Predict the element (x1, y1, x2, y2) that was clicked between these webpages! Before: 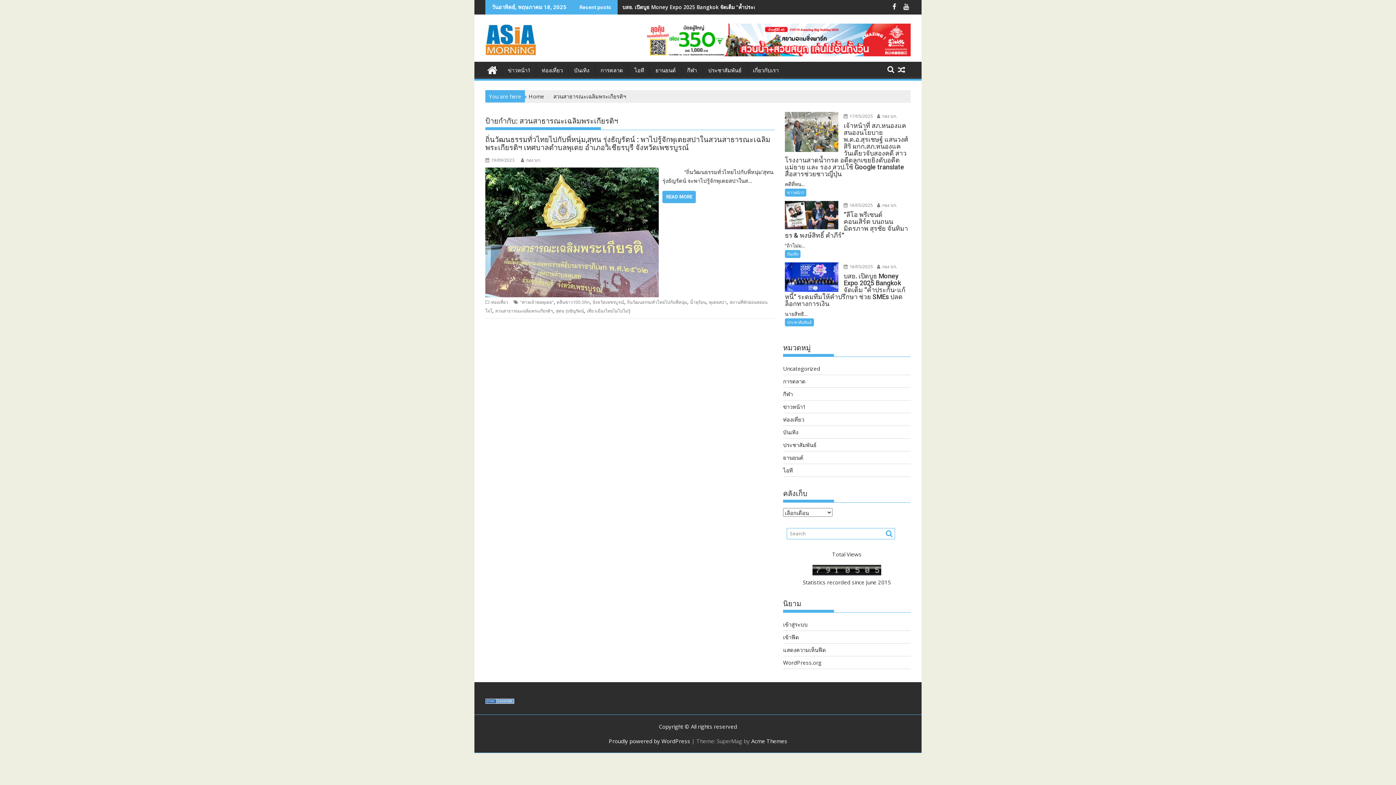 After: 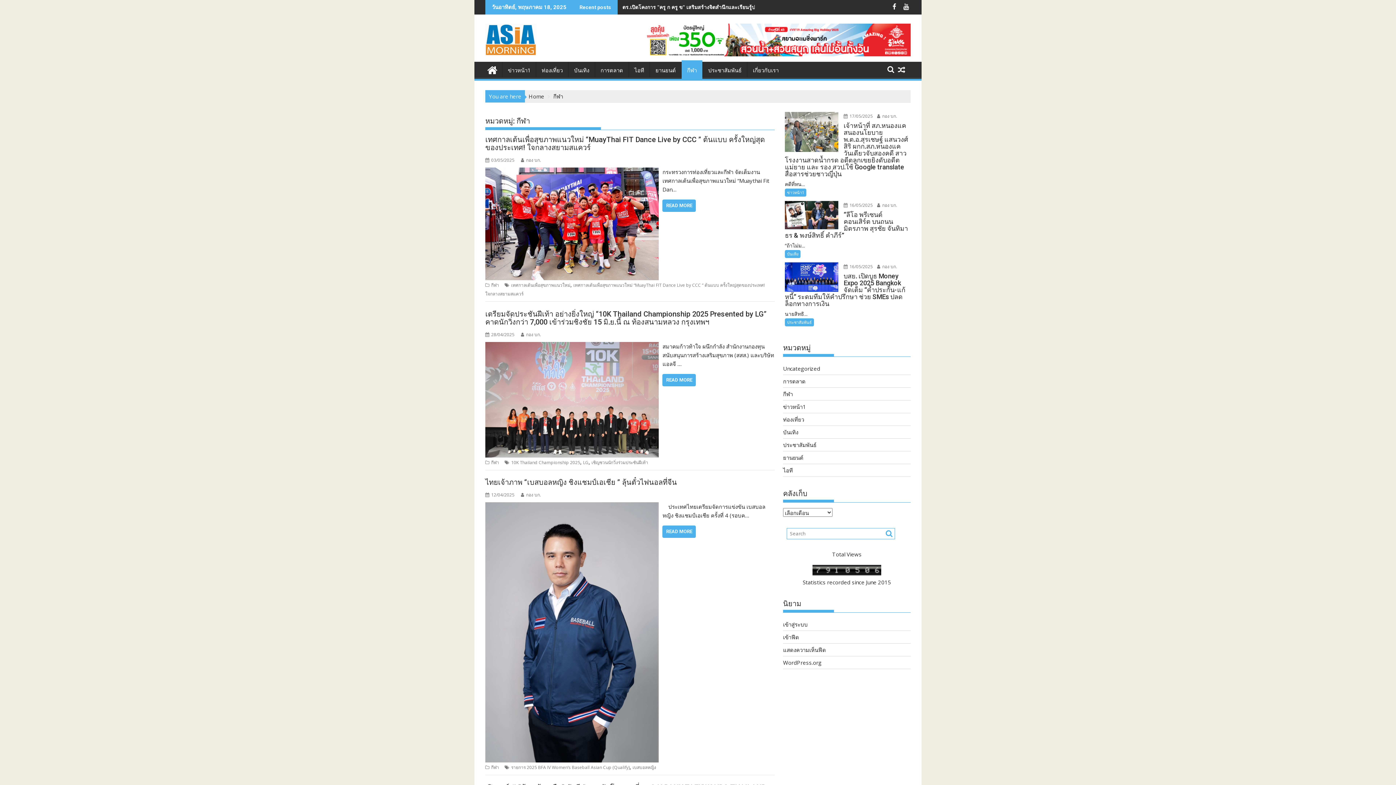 Action: label: กีฬา bbox: (681, 61, 702, 79)